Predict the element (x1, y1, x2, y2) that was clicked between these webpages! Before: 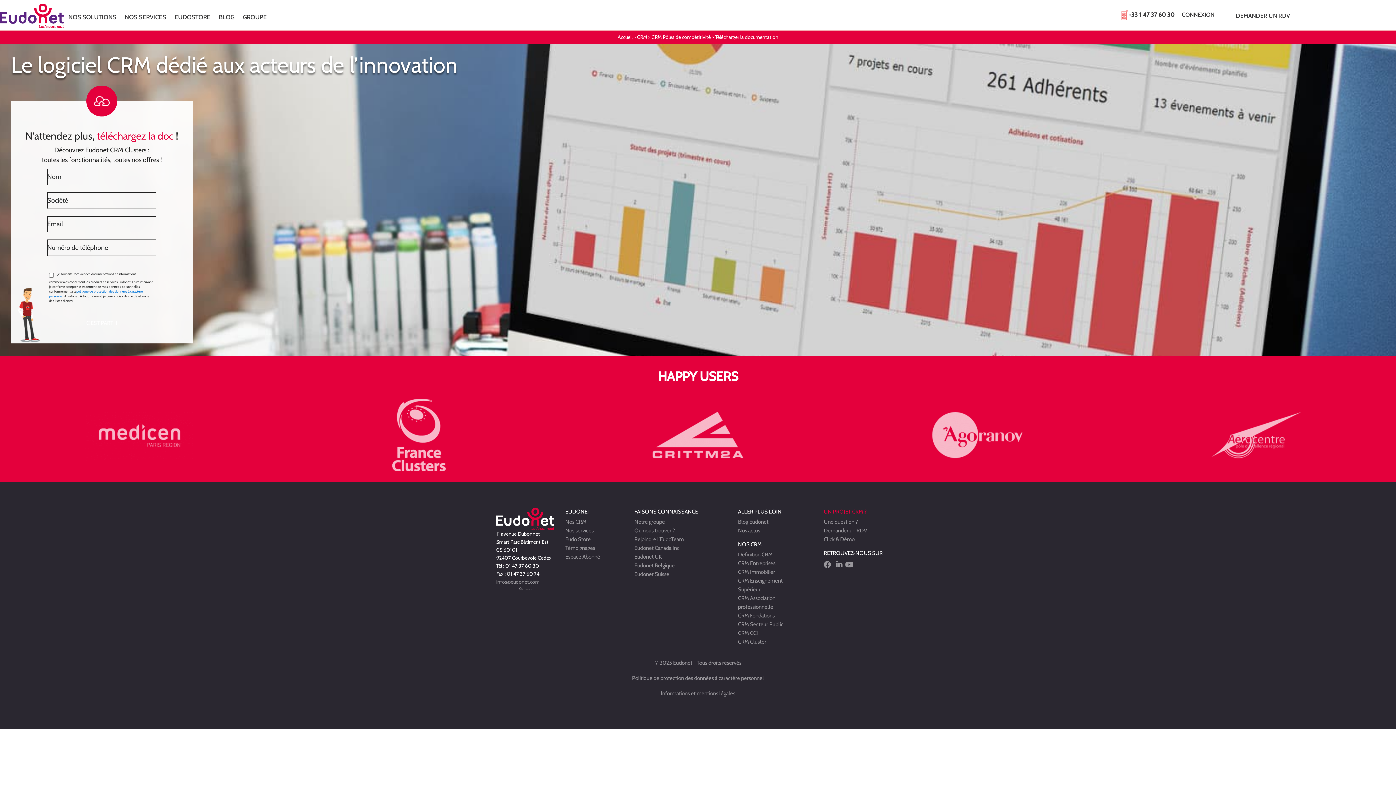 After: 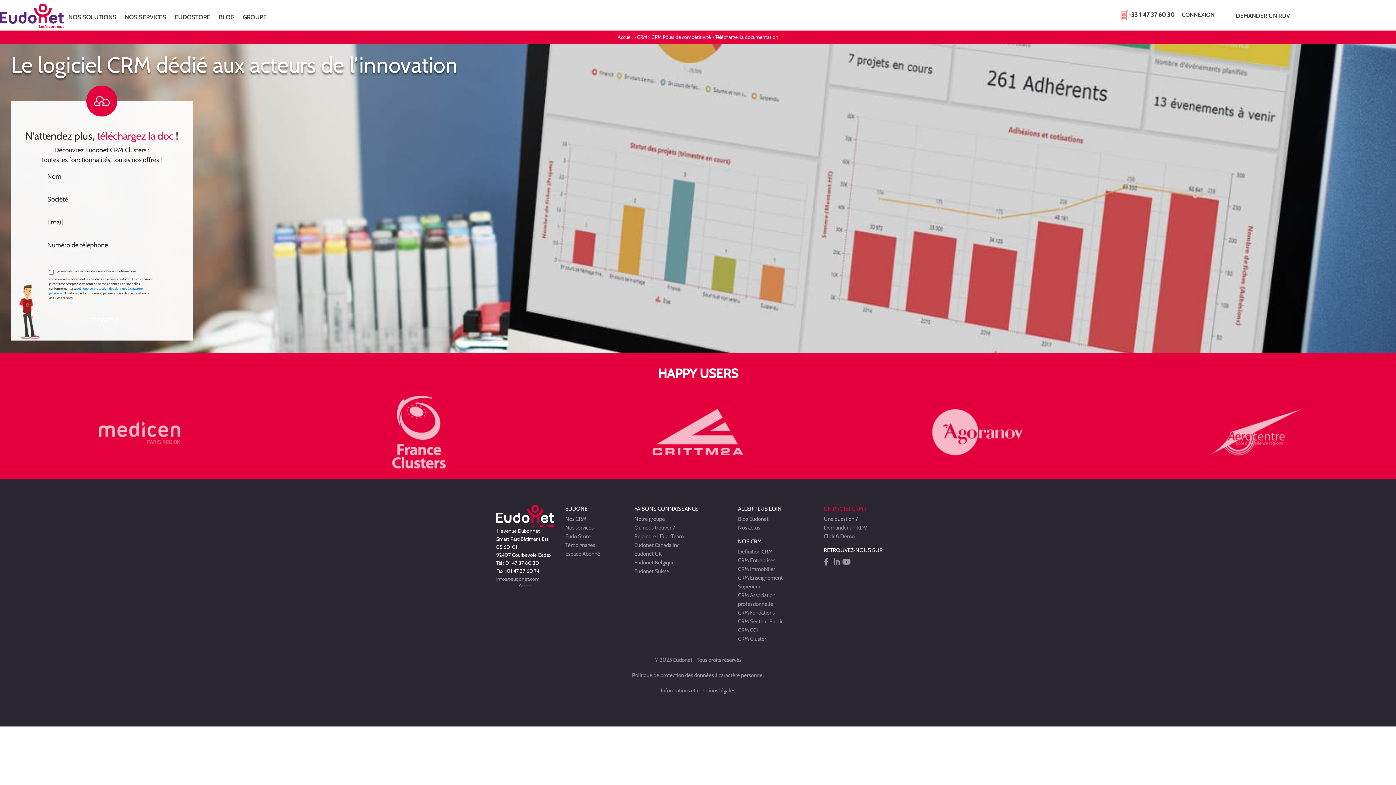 Action: label: Espace Abonné bbox: (565, 553, 600, 560)